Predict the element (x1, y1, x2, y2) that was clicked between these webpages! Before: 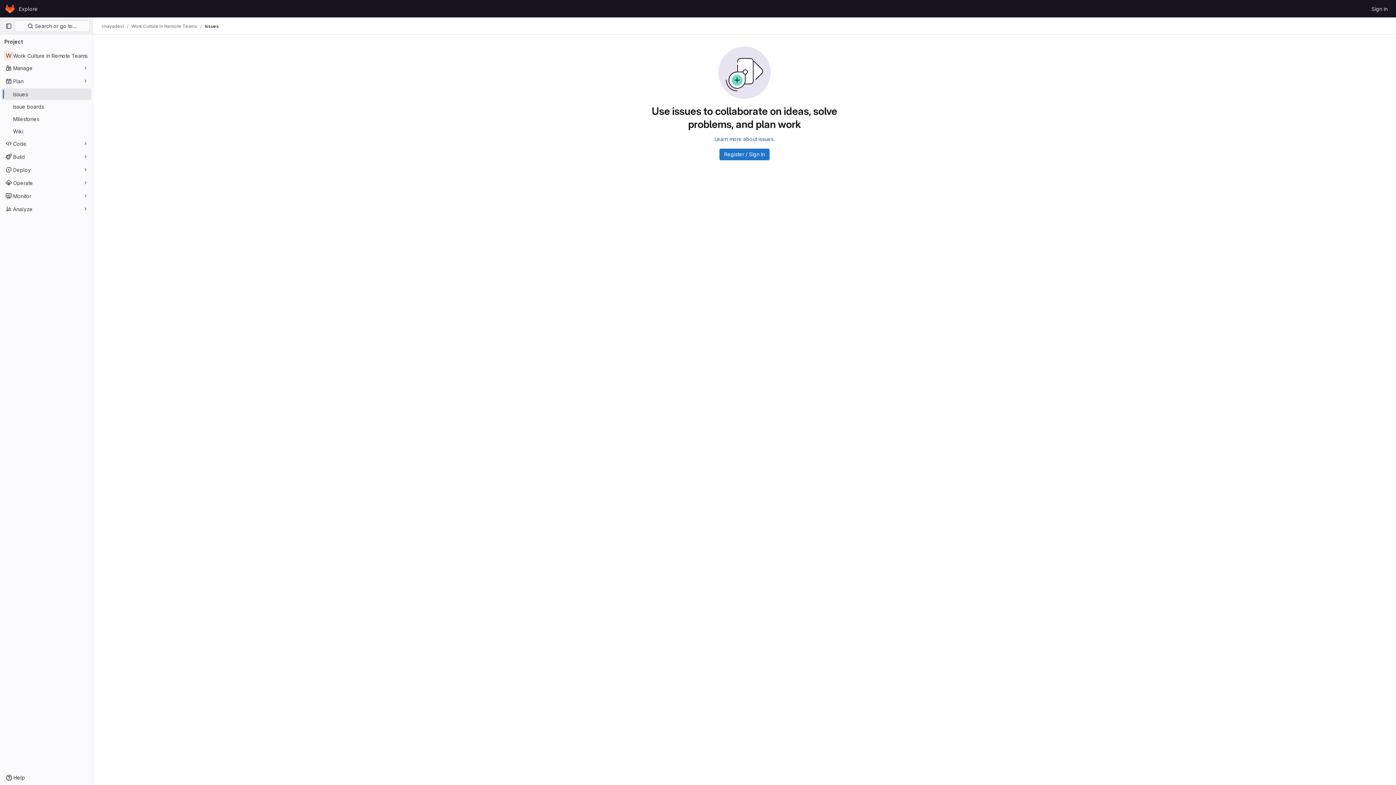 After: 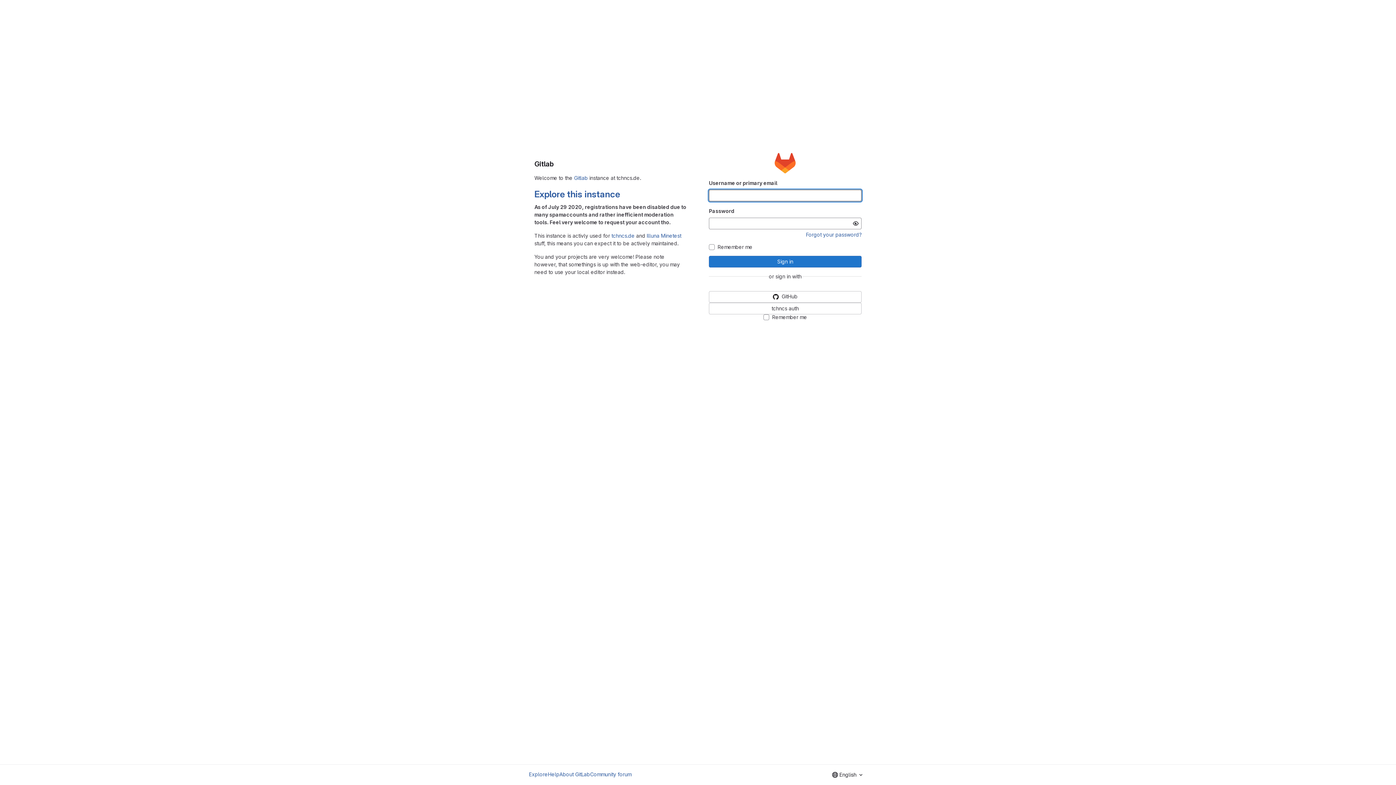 Action: label: Sign in bbox: (1369, 2, 1390, 14)